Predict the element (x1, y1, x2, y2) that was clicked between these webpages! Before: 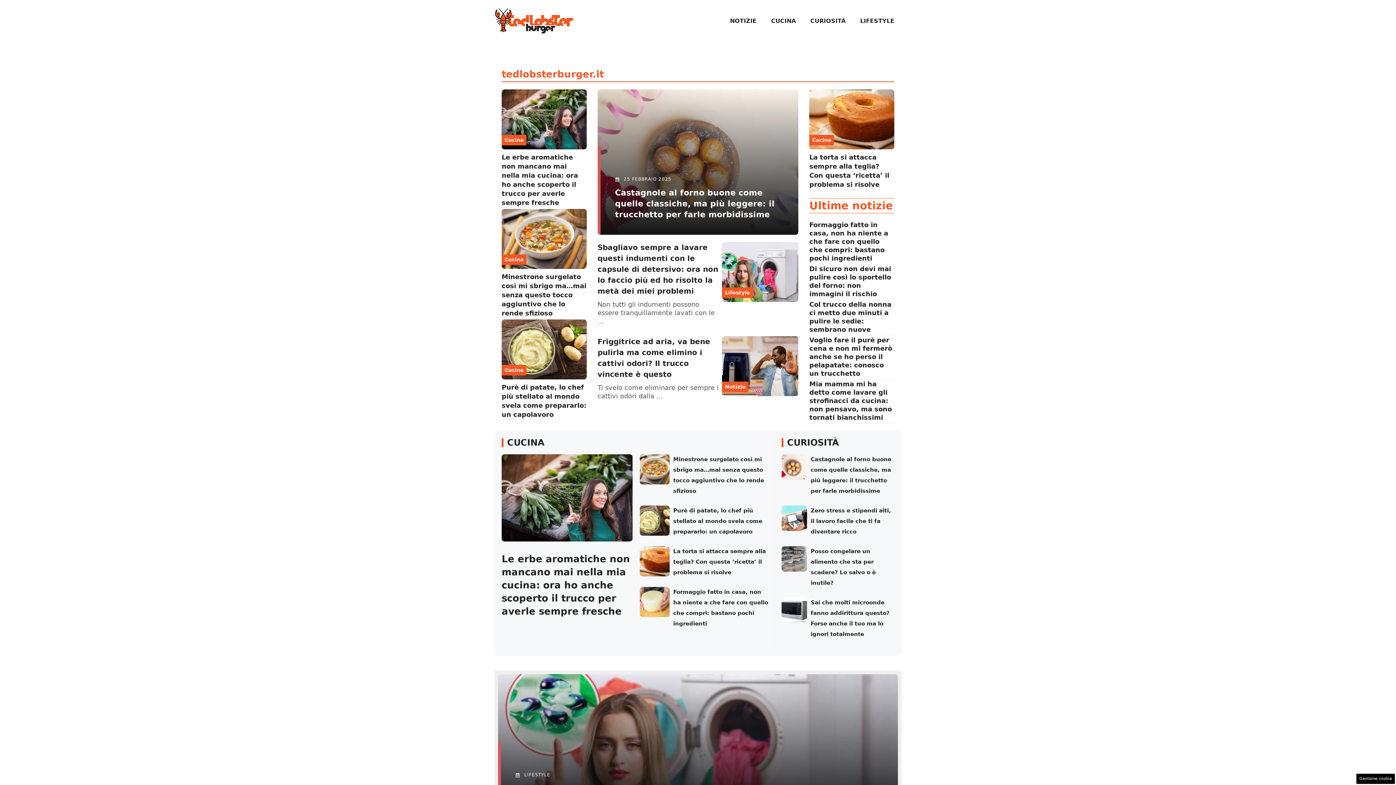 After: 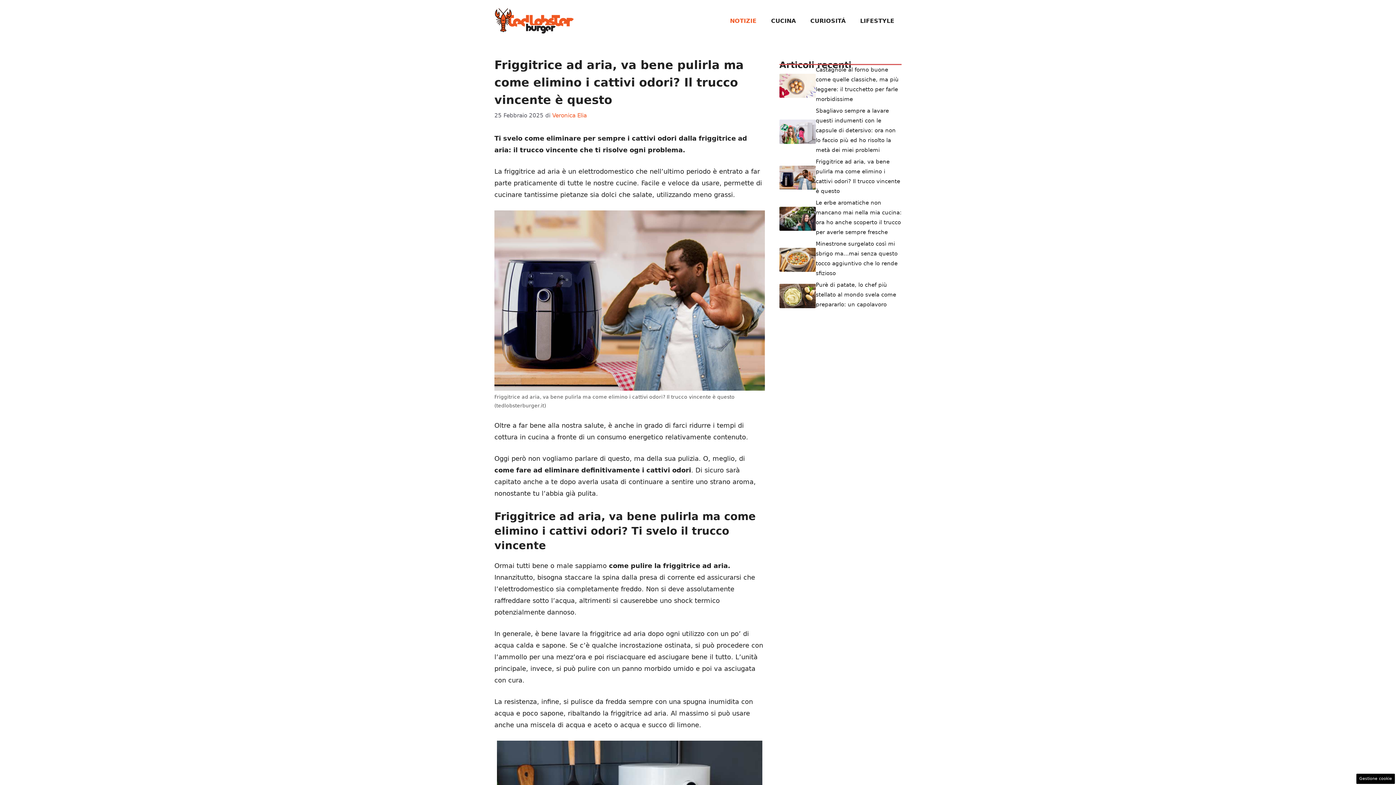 Action: bbox: (722, 362, 798, 369)